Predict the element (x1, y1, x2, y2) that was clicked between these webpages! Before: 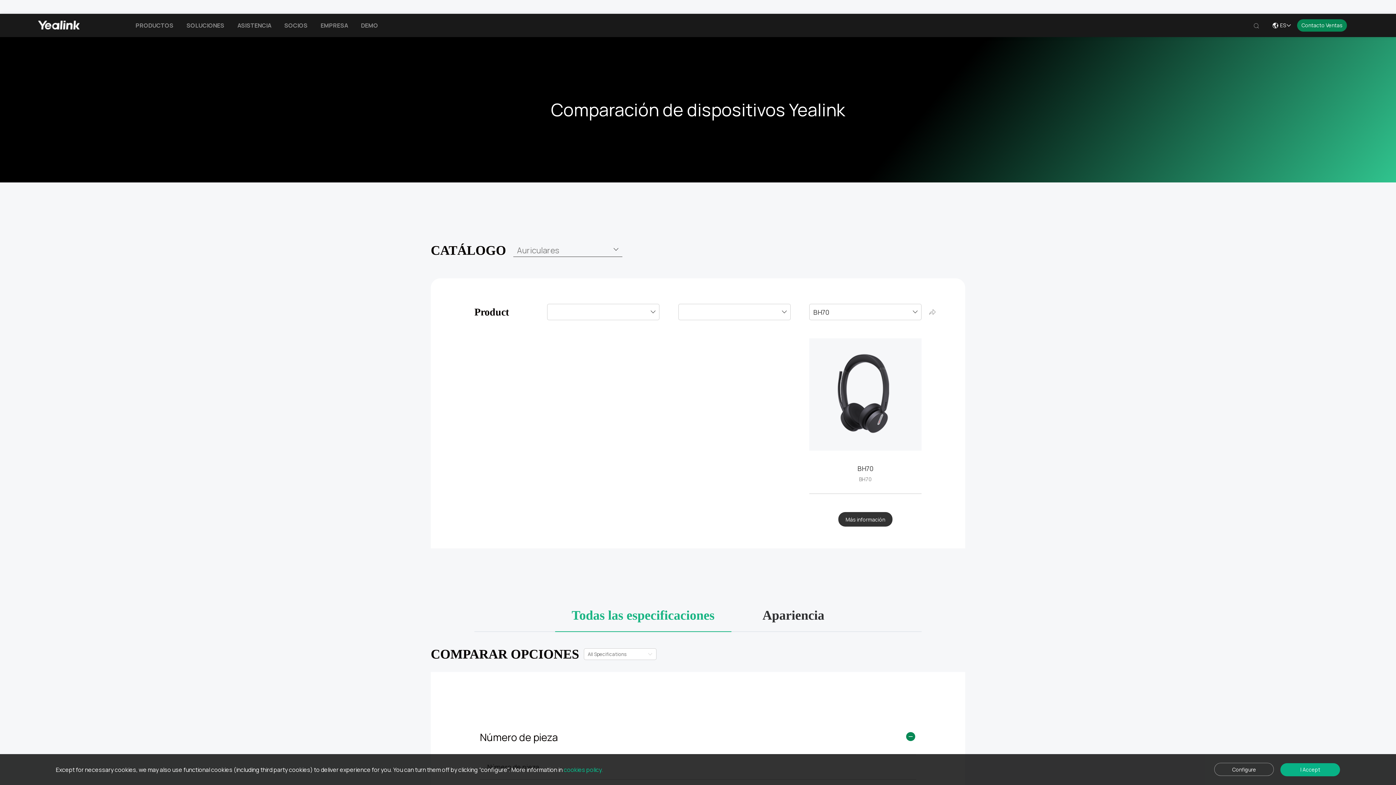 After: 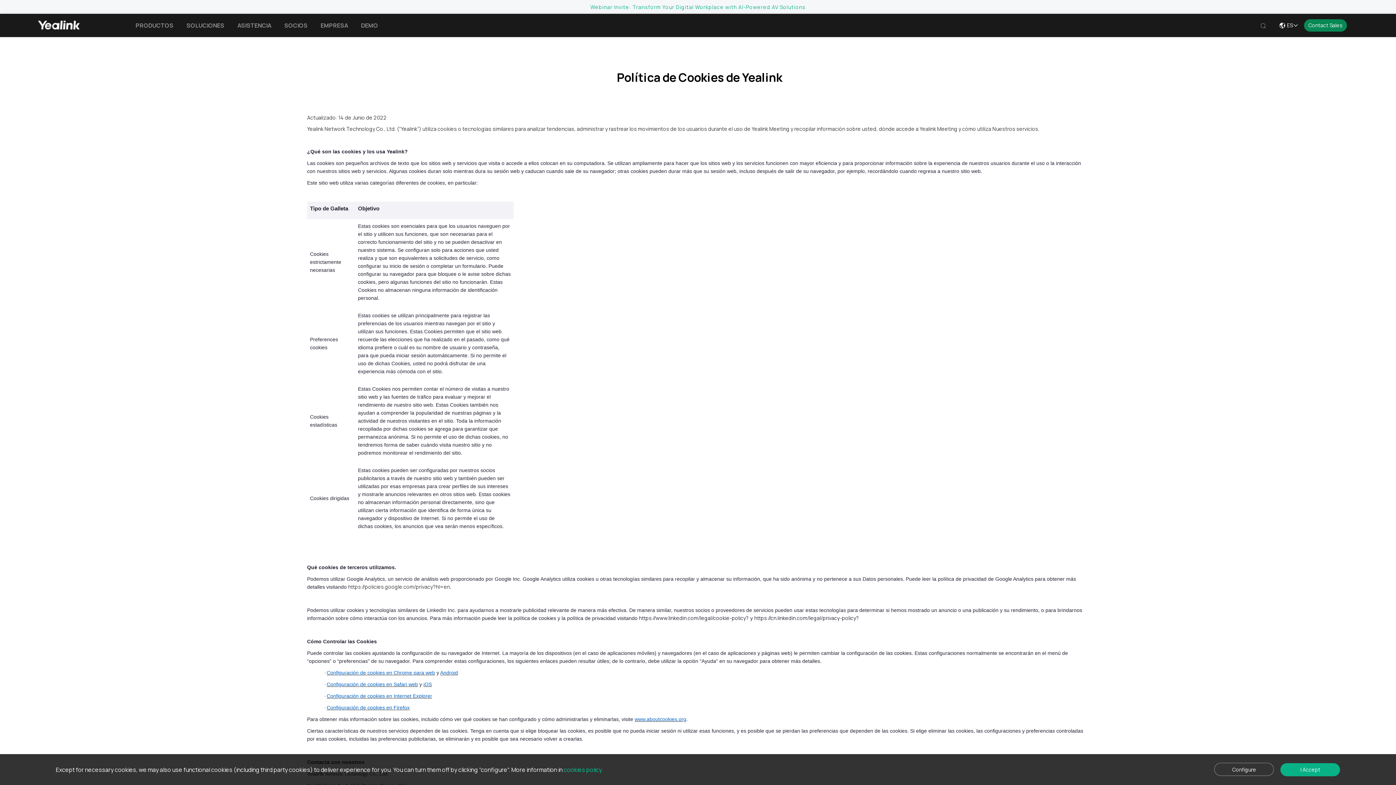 Action: label: cookies policy. bbox: (563, 766, 603, 774)